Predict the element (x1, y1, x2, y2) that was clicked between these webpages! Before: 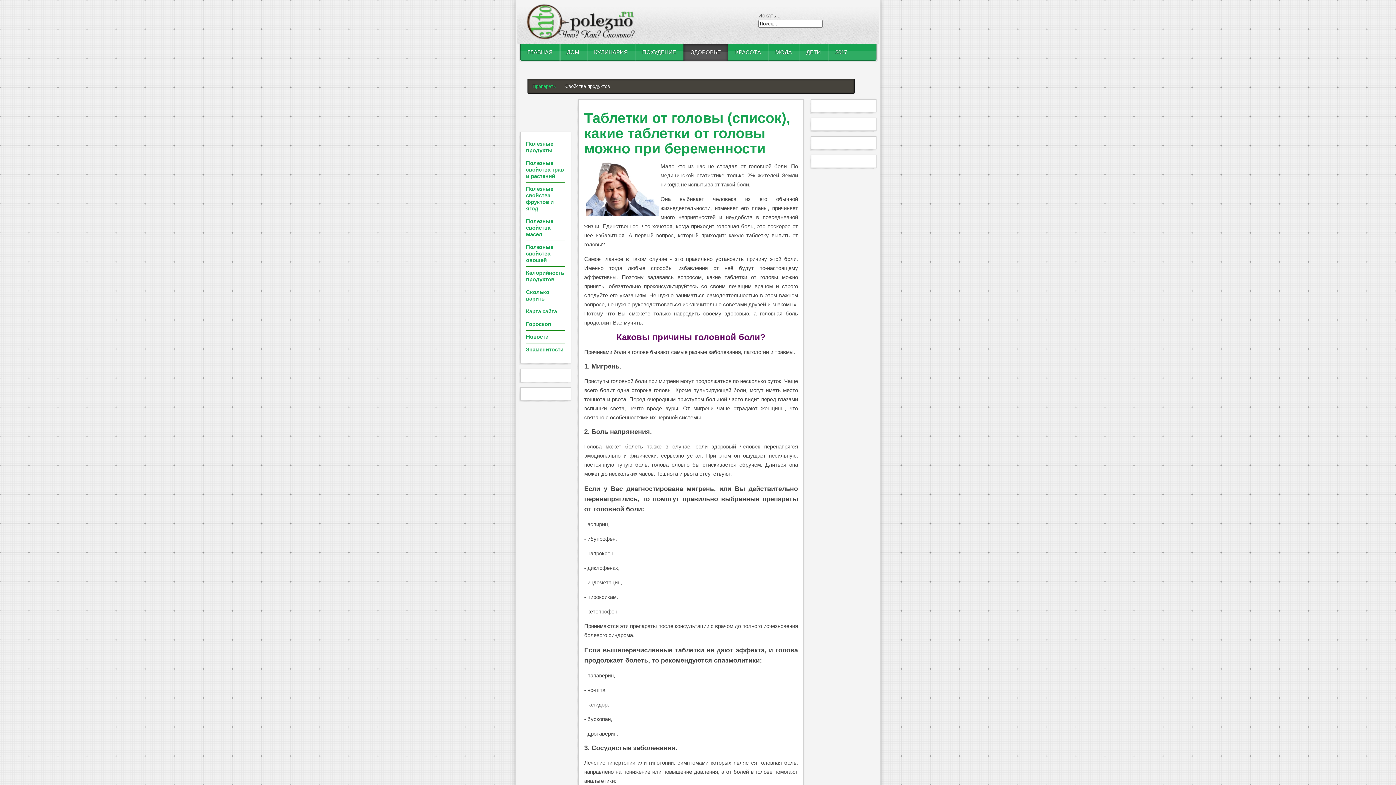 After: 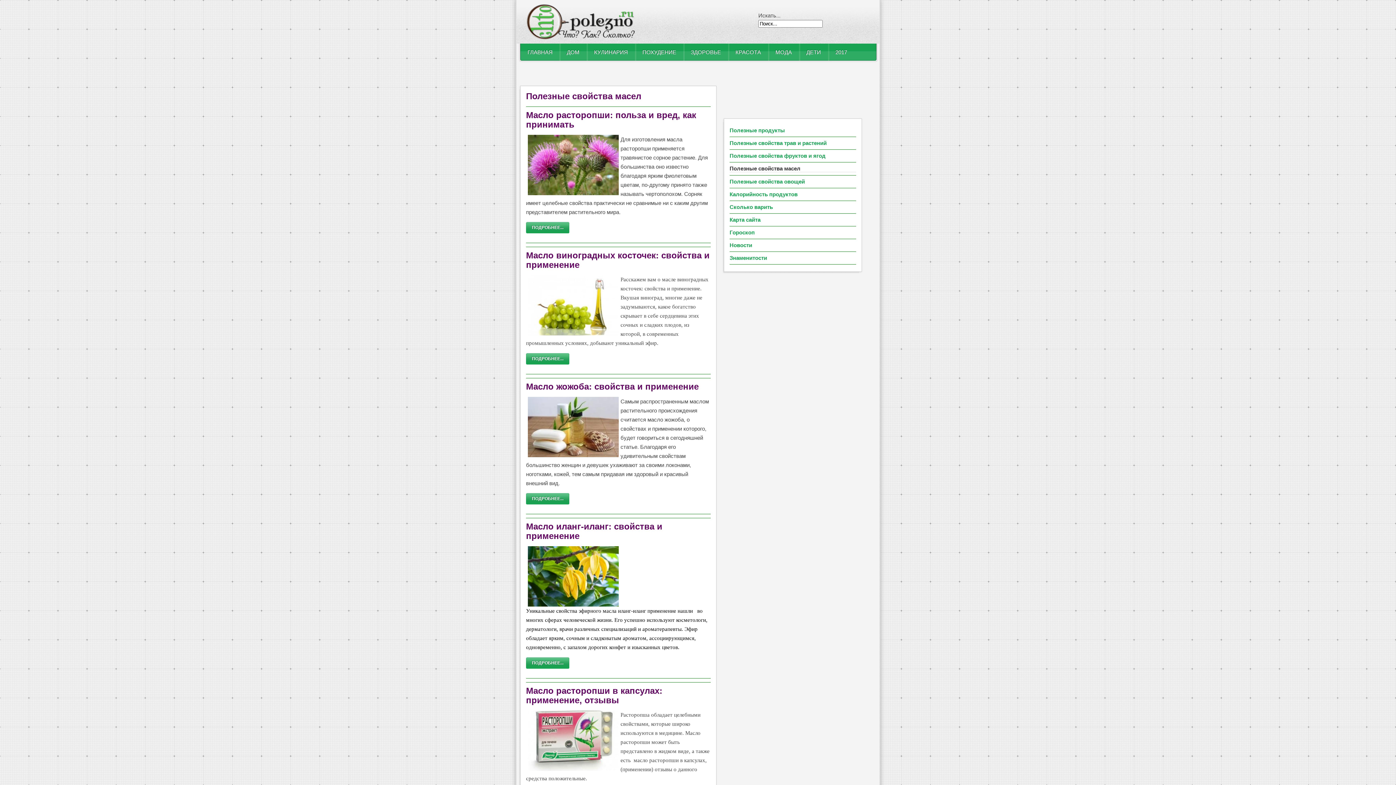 Action: label: Полезные свойства масел bbox: (526, 218, 565, 237)